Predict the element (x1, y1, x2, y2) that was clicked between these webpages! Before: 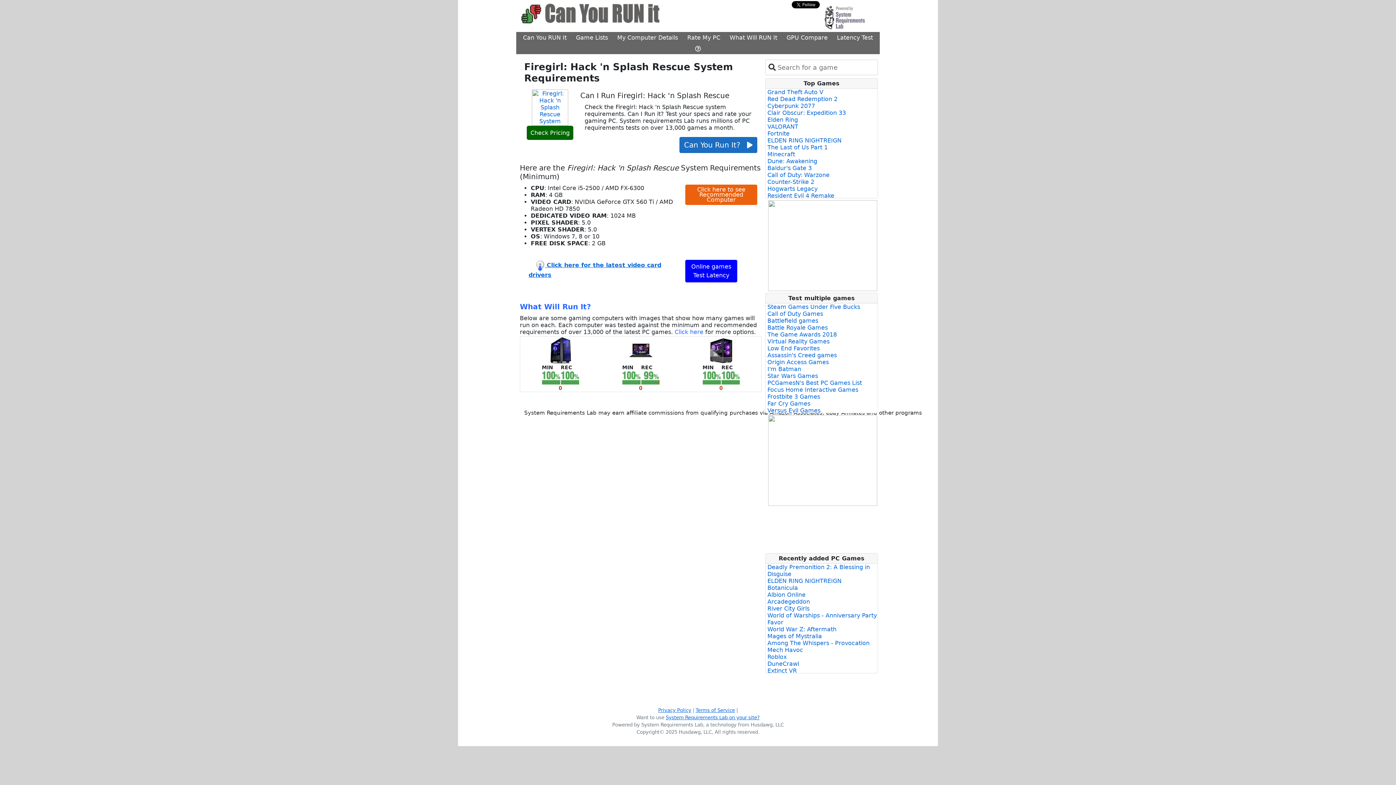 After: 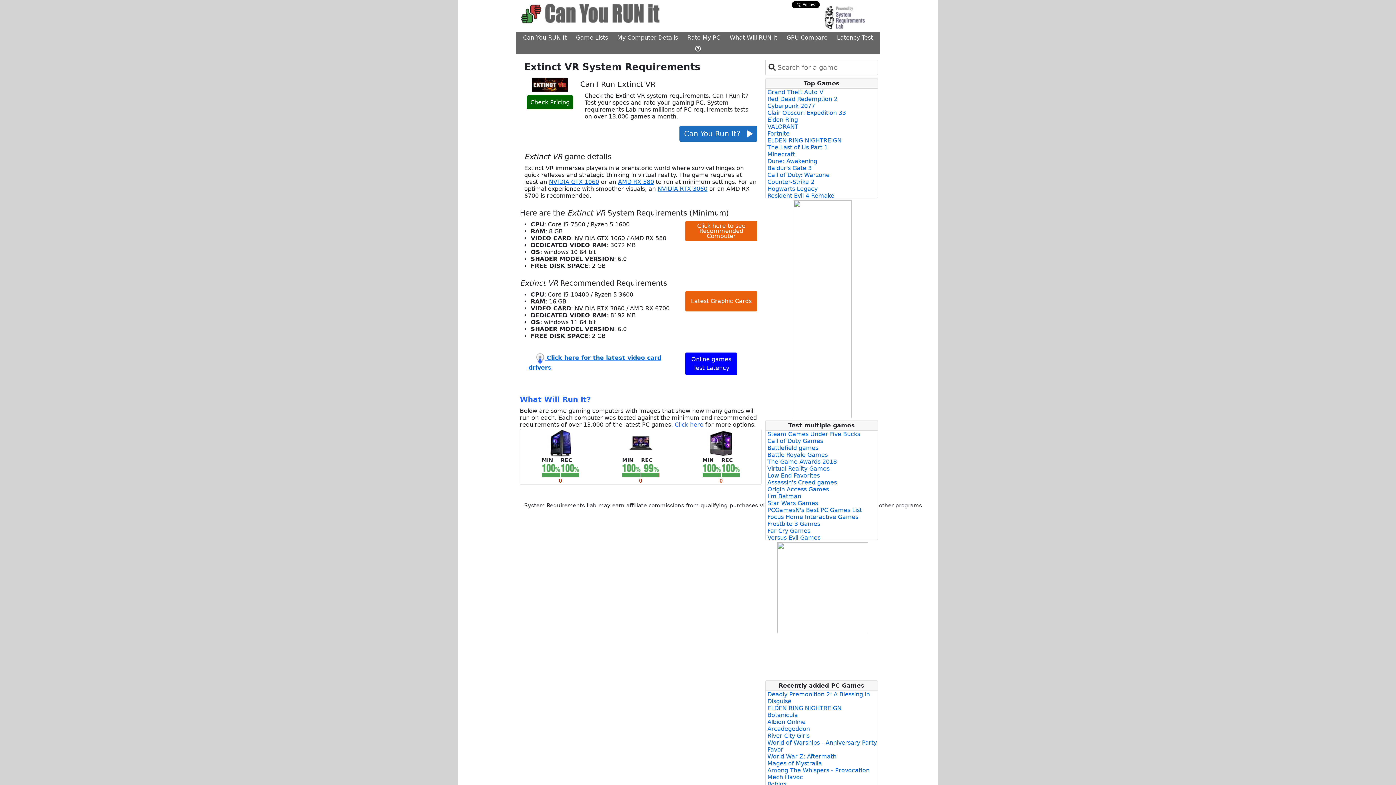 Action: label: Extinct VR bbox: (767, 574, 797, 581)